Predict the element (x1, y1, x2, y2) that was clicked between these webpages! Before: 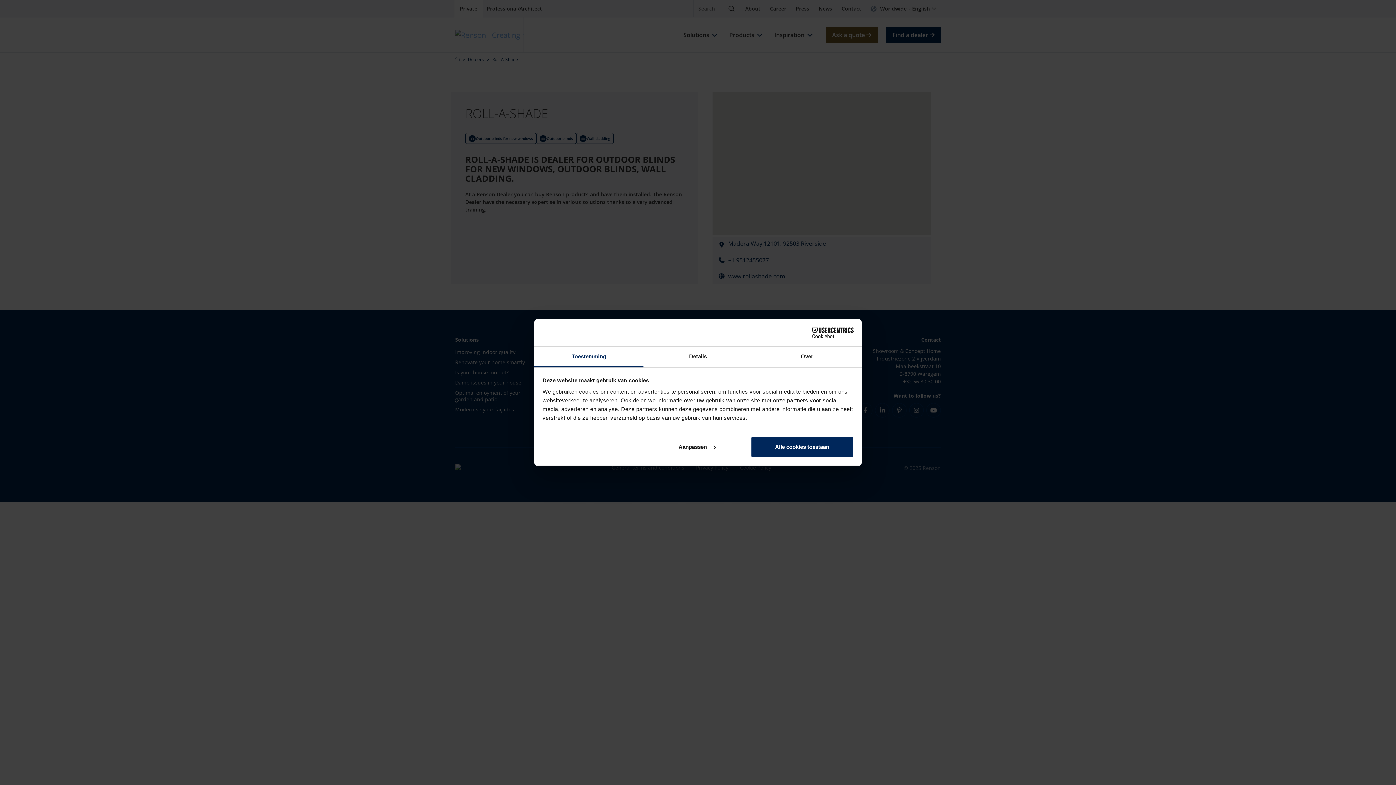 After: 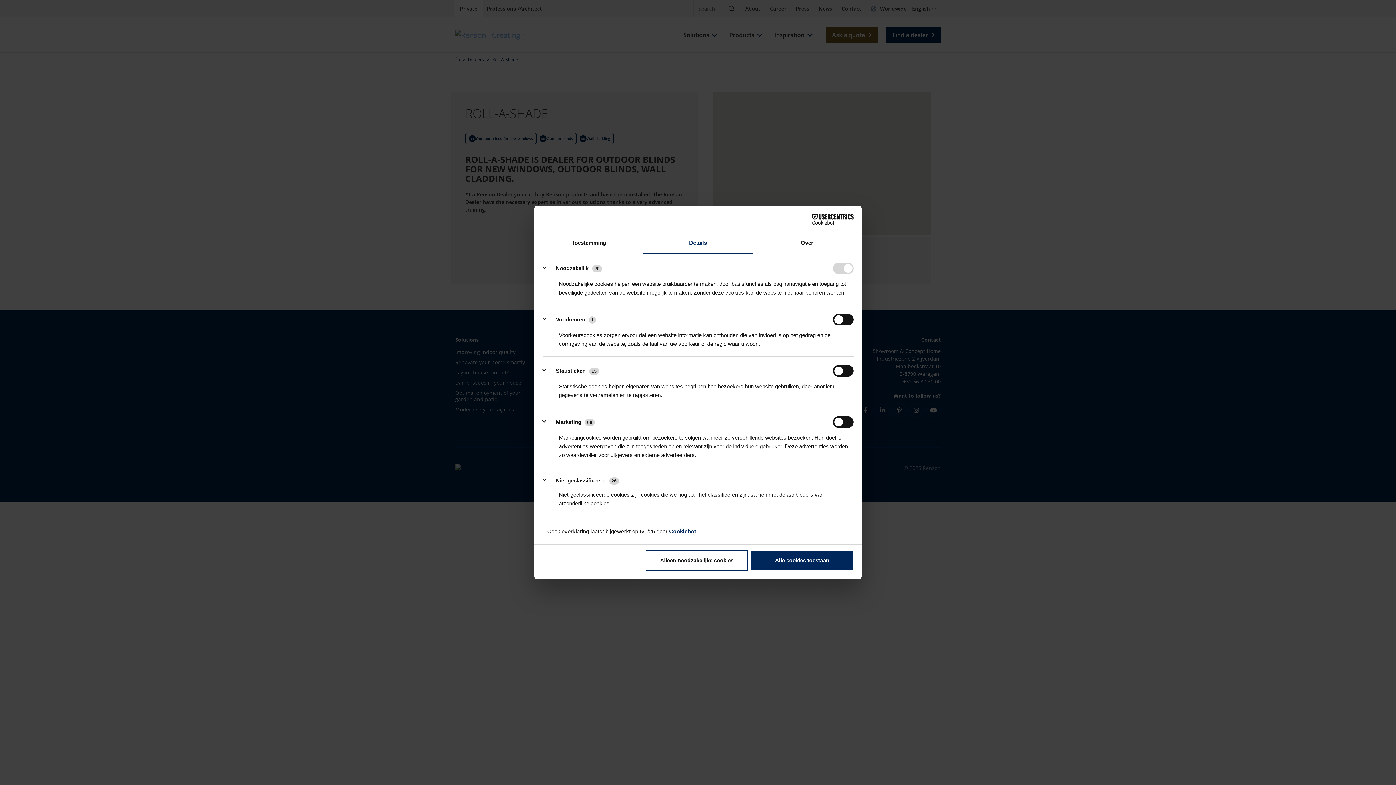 Action: label: Details bbox: (643, 346, 752, 367)